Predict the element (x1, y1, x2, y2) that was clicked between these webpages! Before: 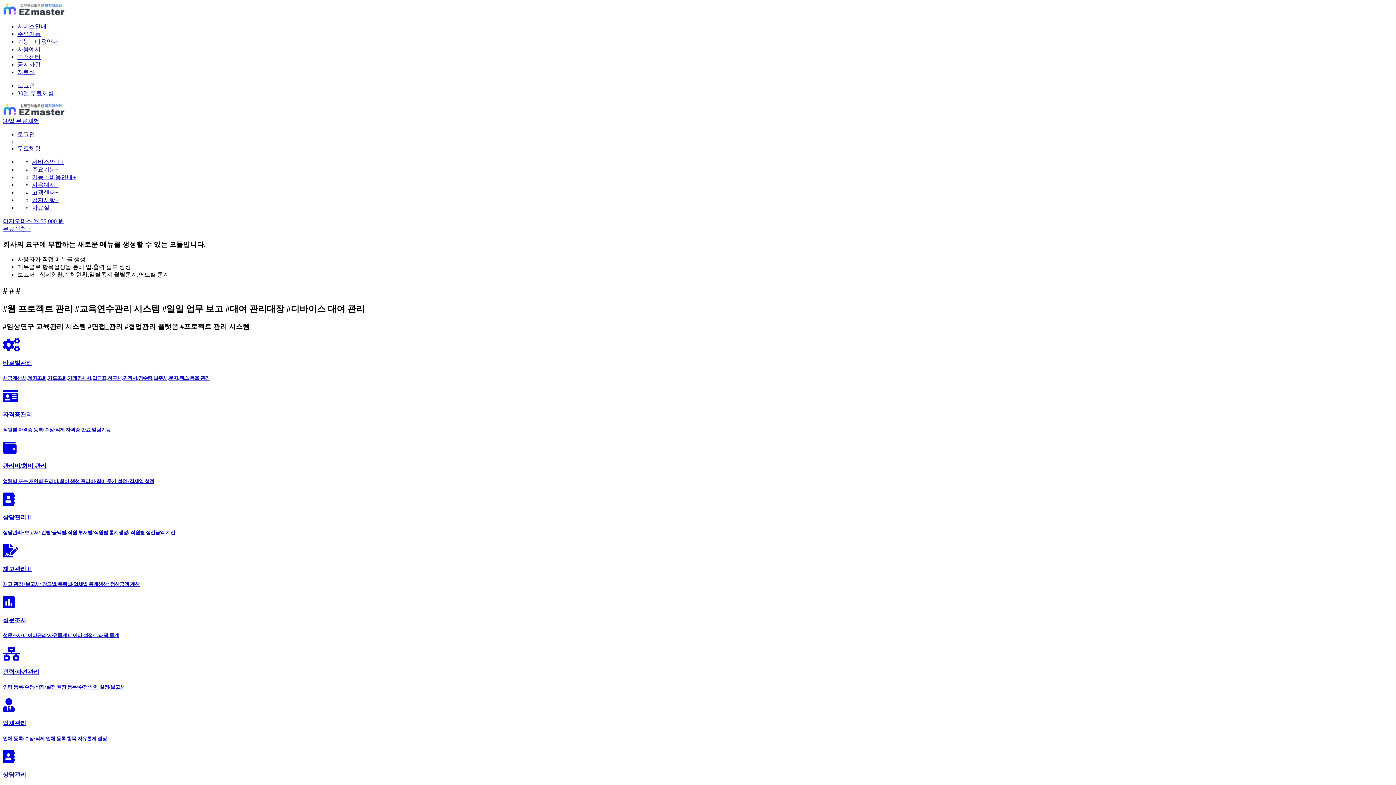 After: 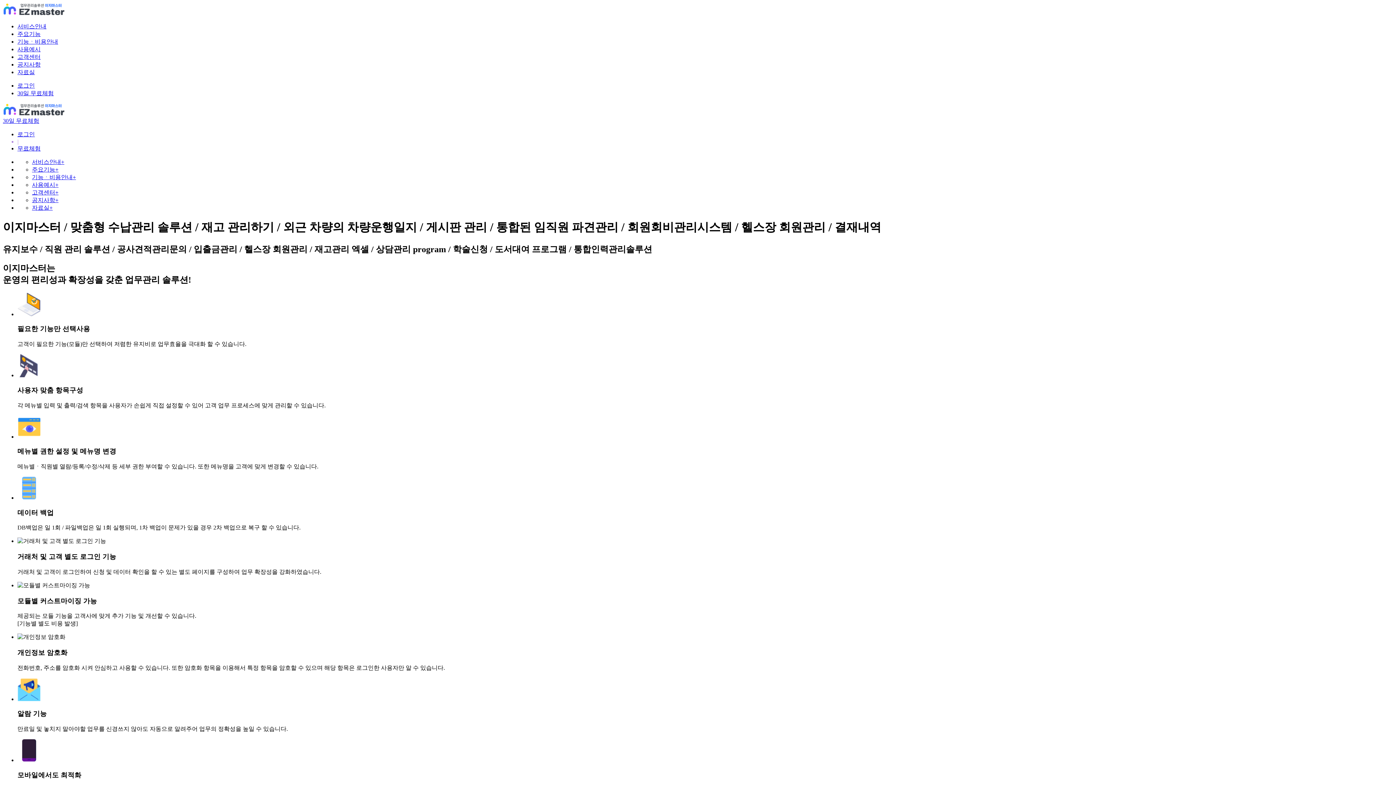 Action: bbox: (32, 166, 58, 172) label: 주요기능+